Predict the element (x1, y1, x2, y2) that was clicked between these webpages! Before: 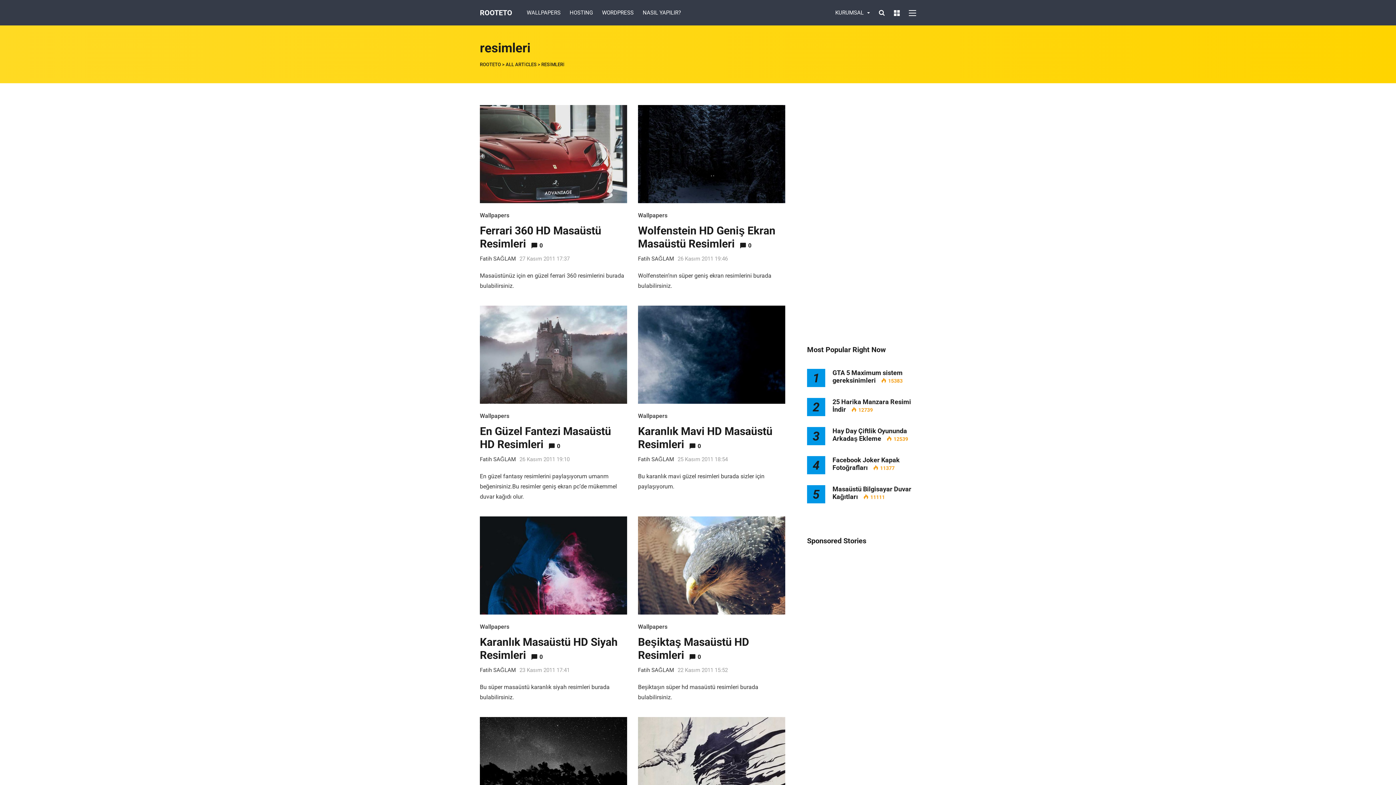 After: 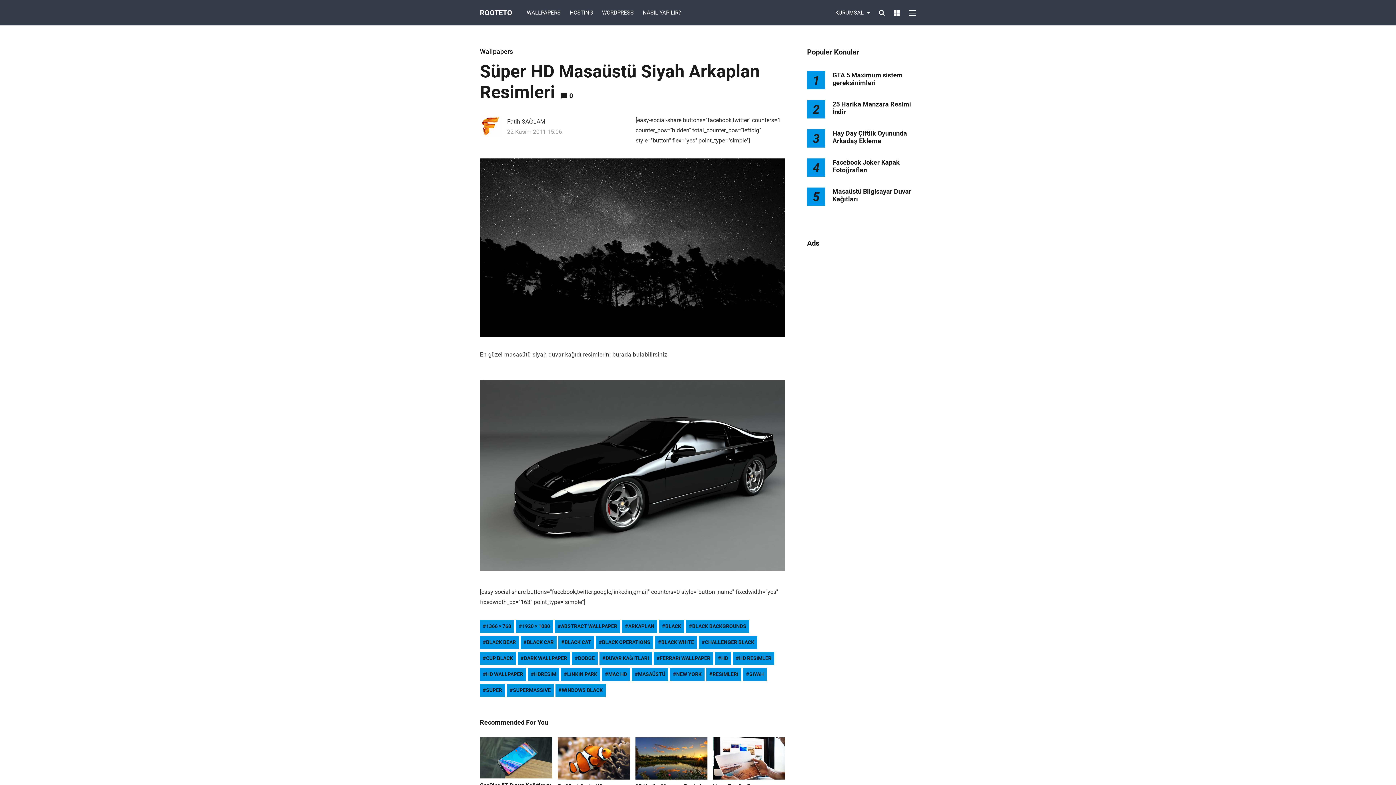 Action: bbox: (480, 717, 627, 815)